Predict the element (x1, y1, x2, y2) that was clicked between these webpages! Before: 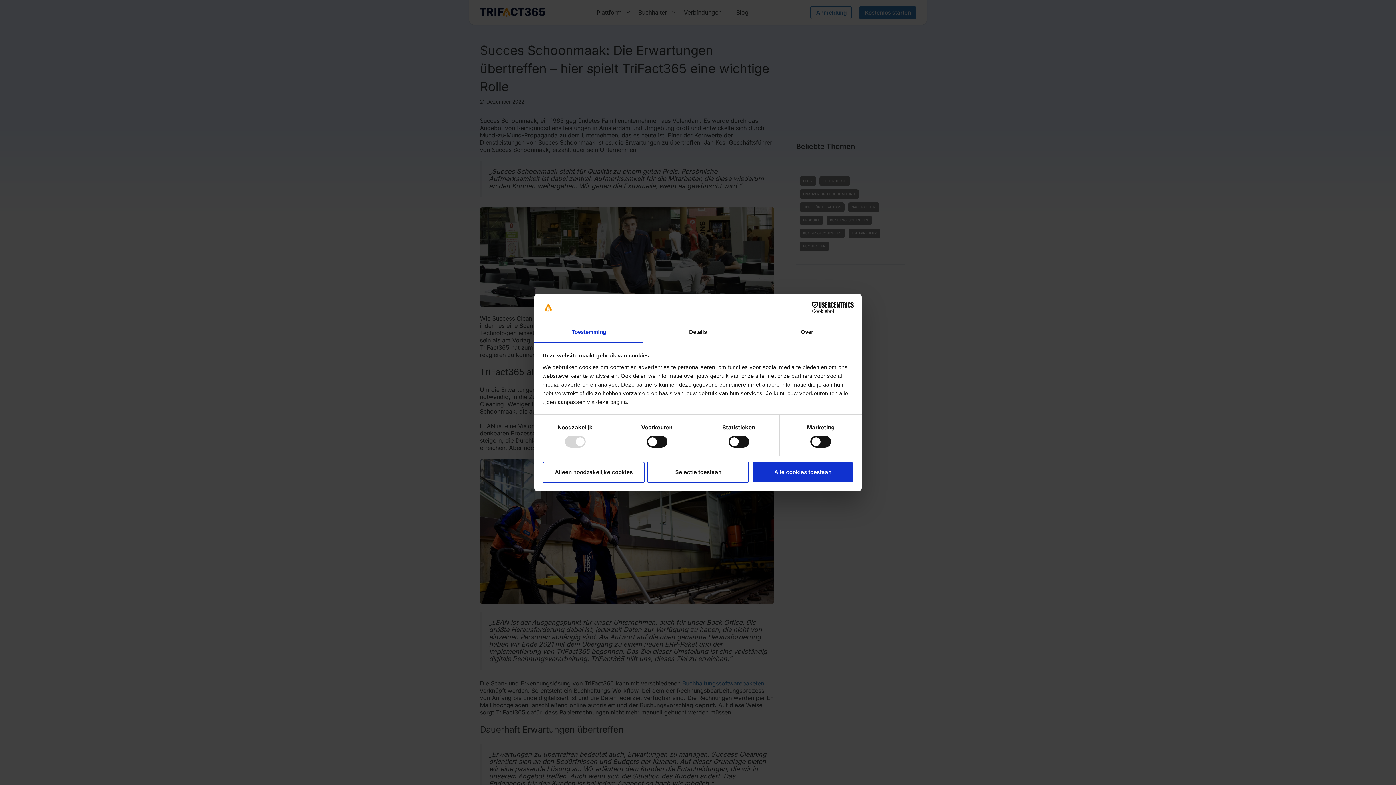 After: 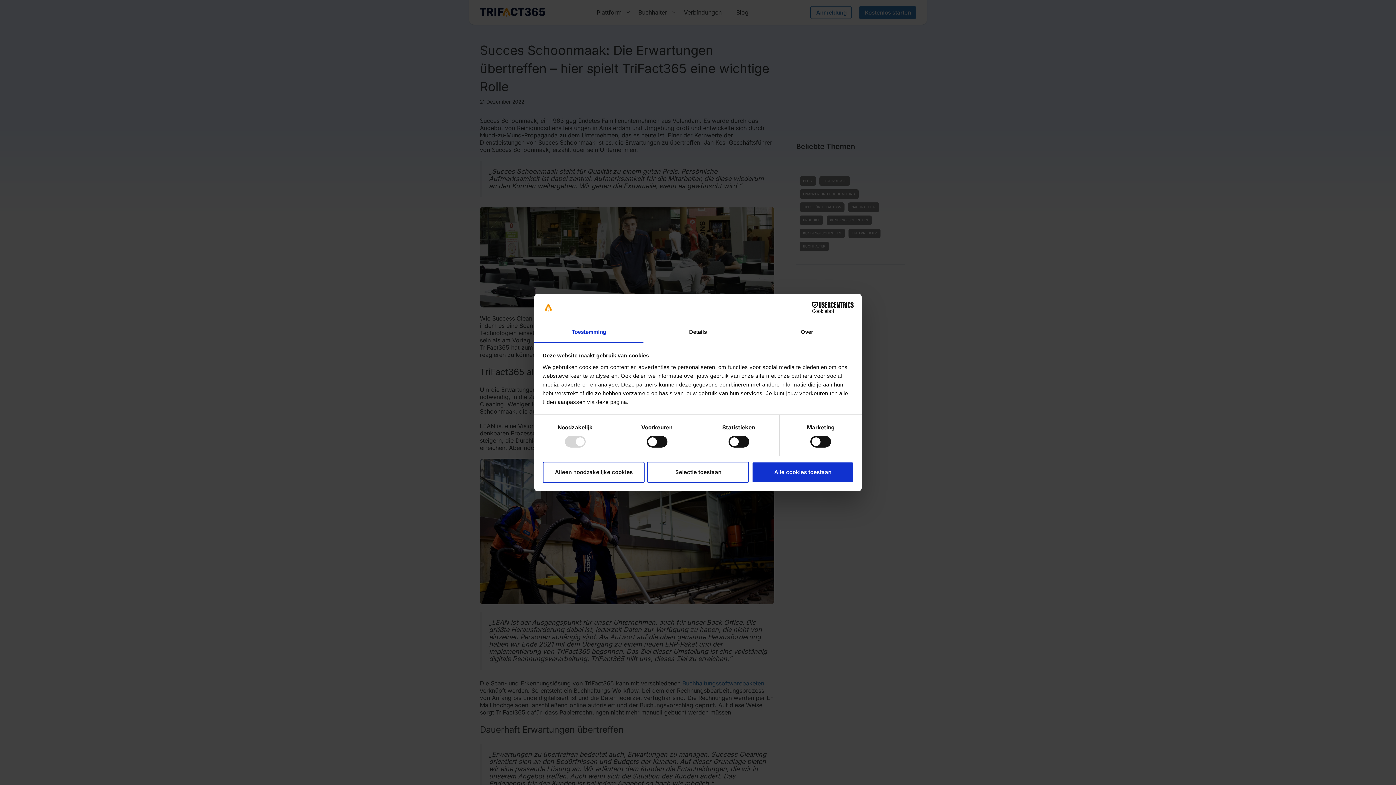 Action: bbox: (790, 302, 853, 313) label: Cookiebot - opens in a new window